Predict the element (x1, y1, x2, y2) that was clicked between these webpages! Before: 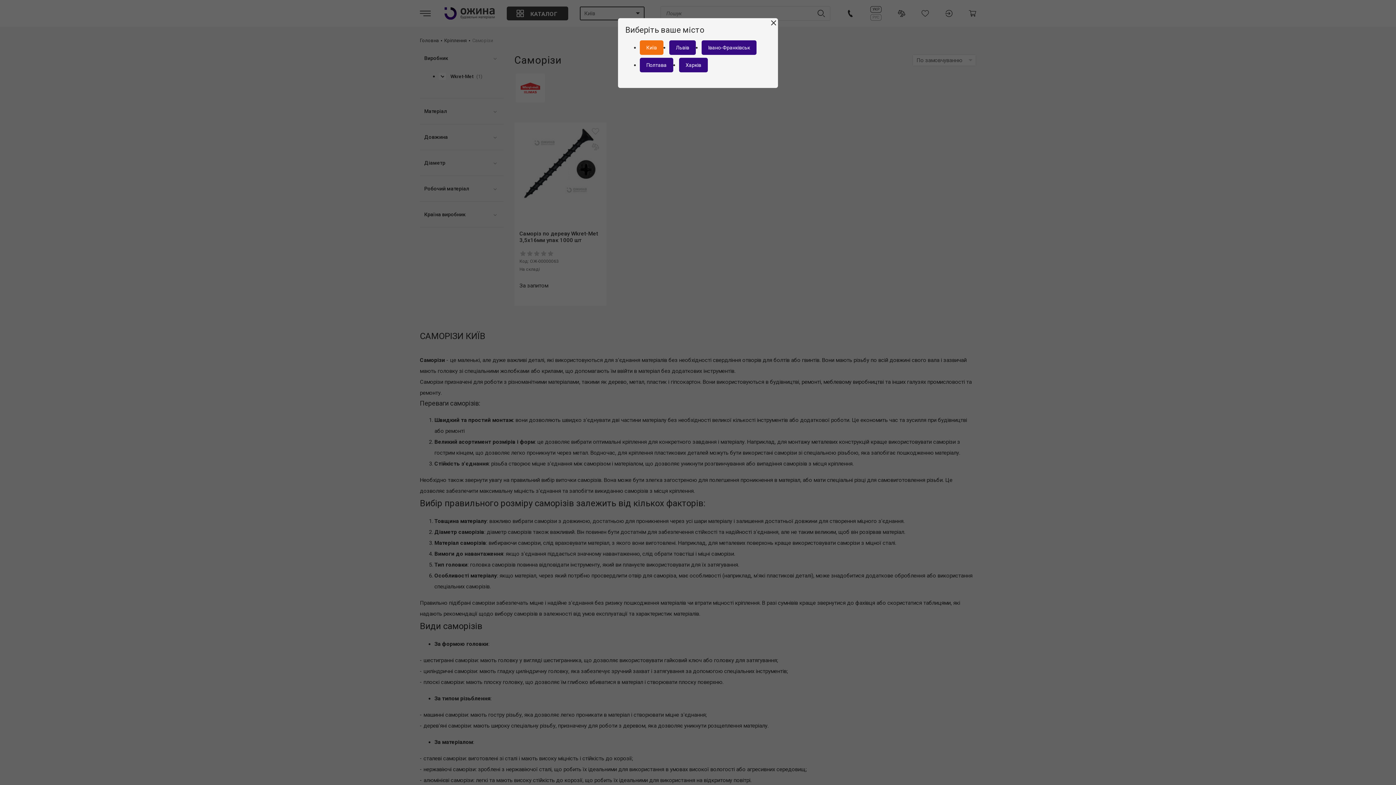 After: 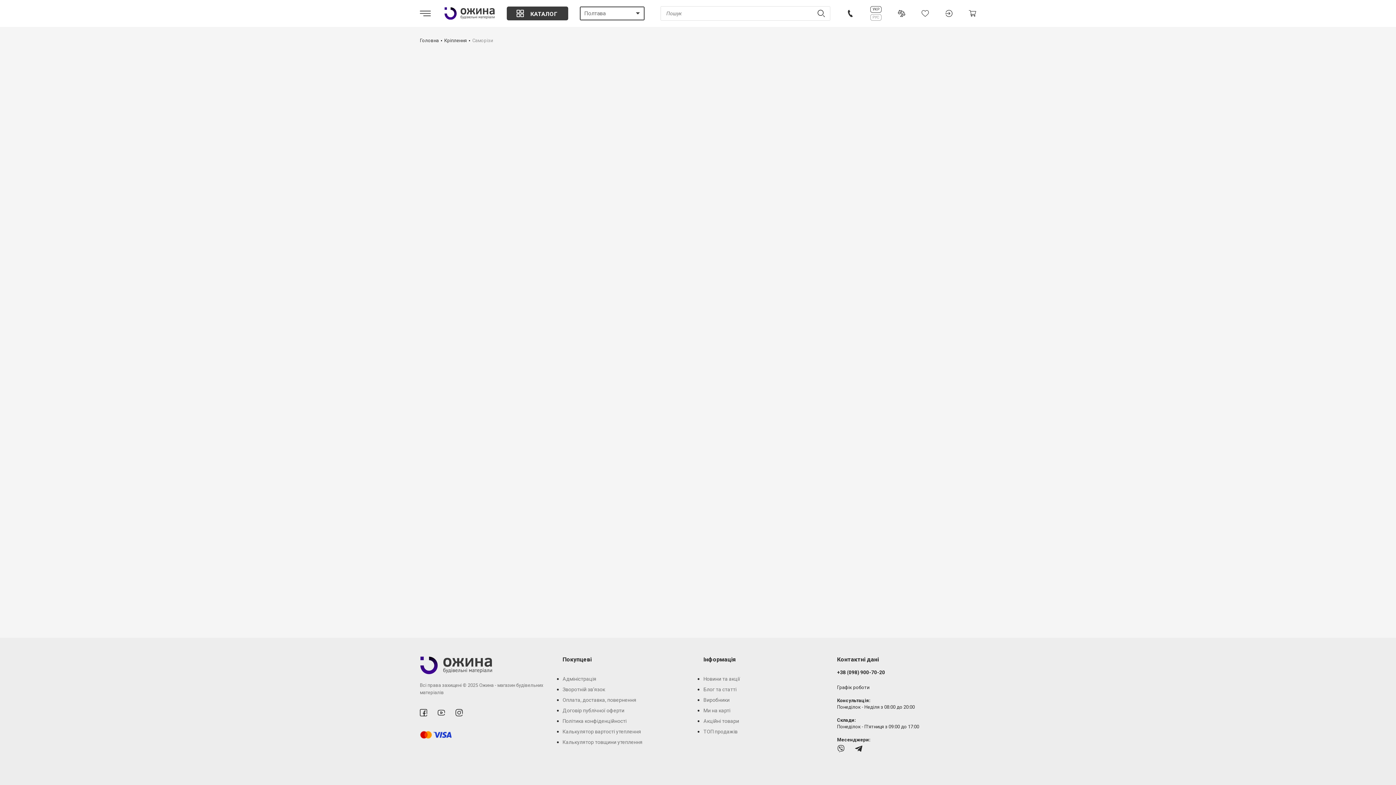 Action: label: Полтава bbox: (640, 57, 673, 72)